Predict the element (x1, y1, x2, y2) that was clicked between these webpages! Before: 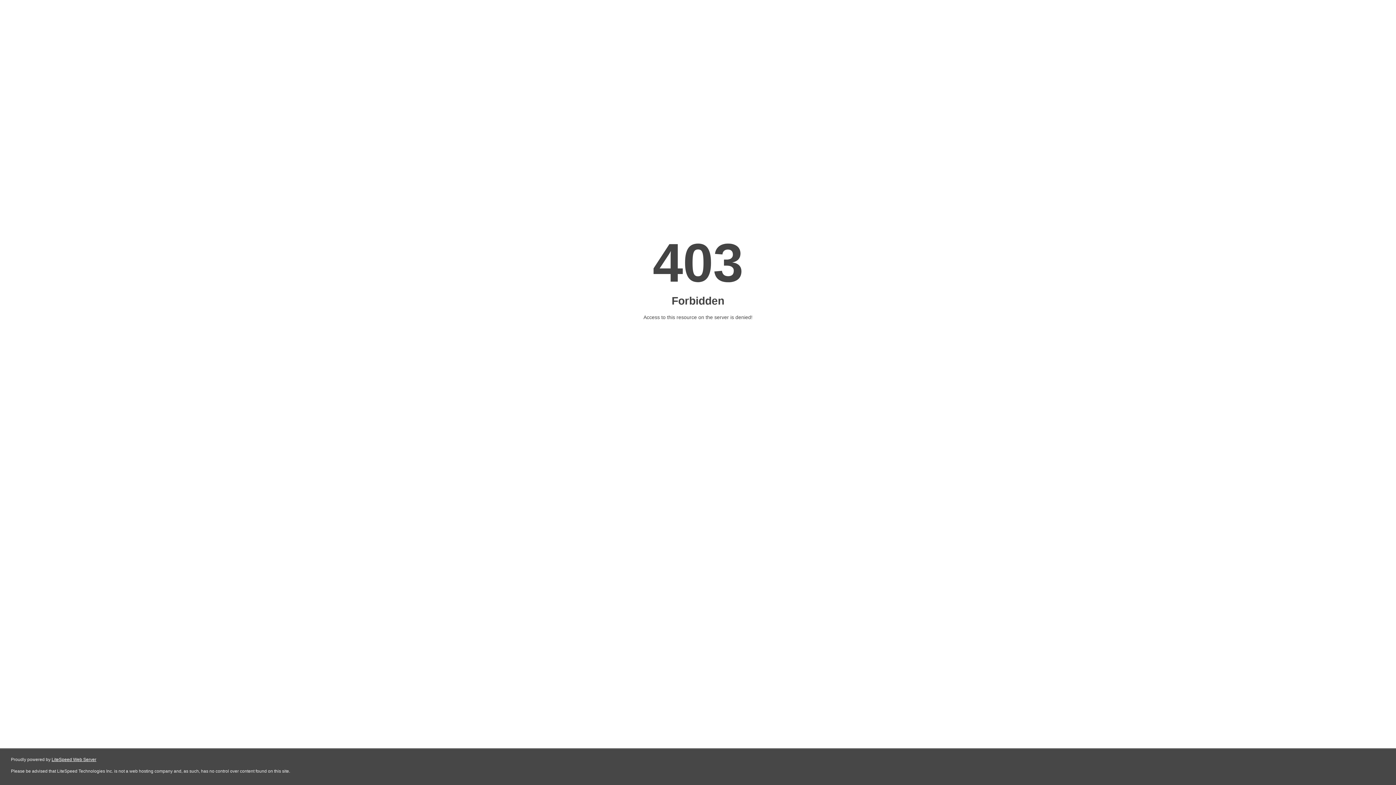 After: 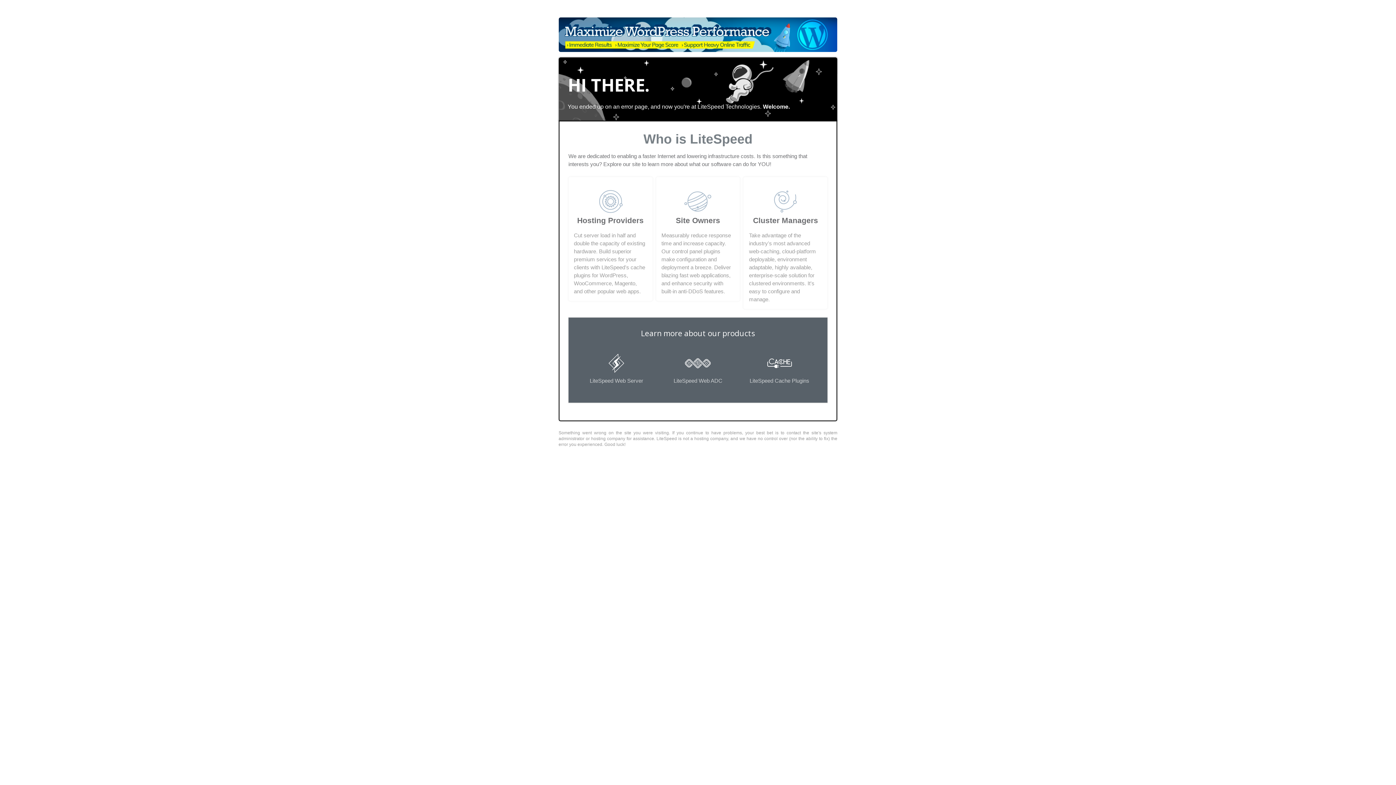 Action: bbox: (51, 757, 96, 762) label: LiteSpeed Web Server